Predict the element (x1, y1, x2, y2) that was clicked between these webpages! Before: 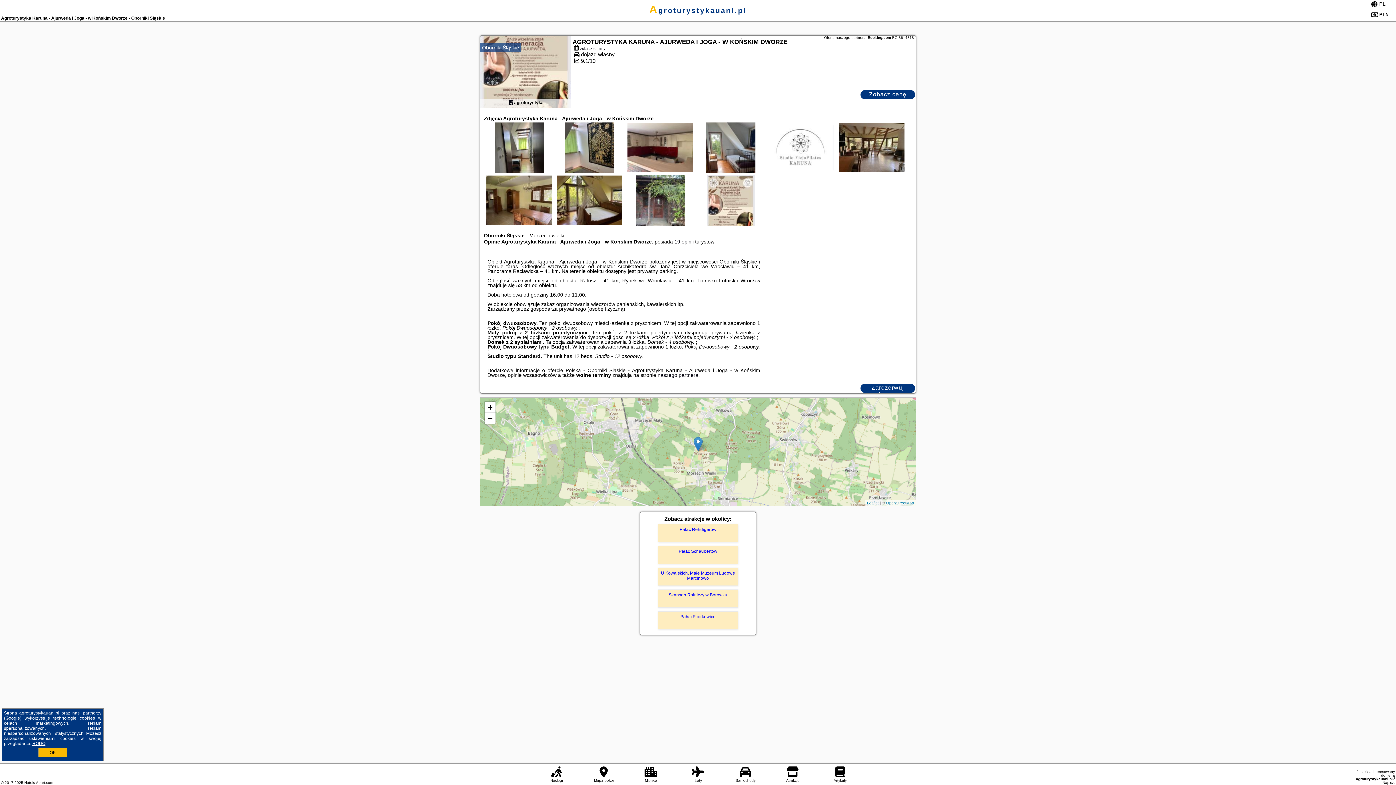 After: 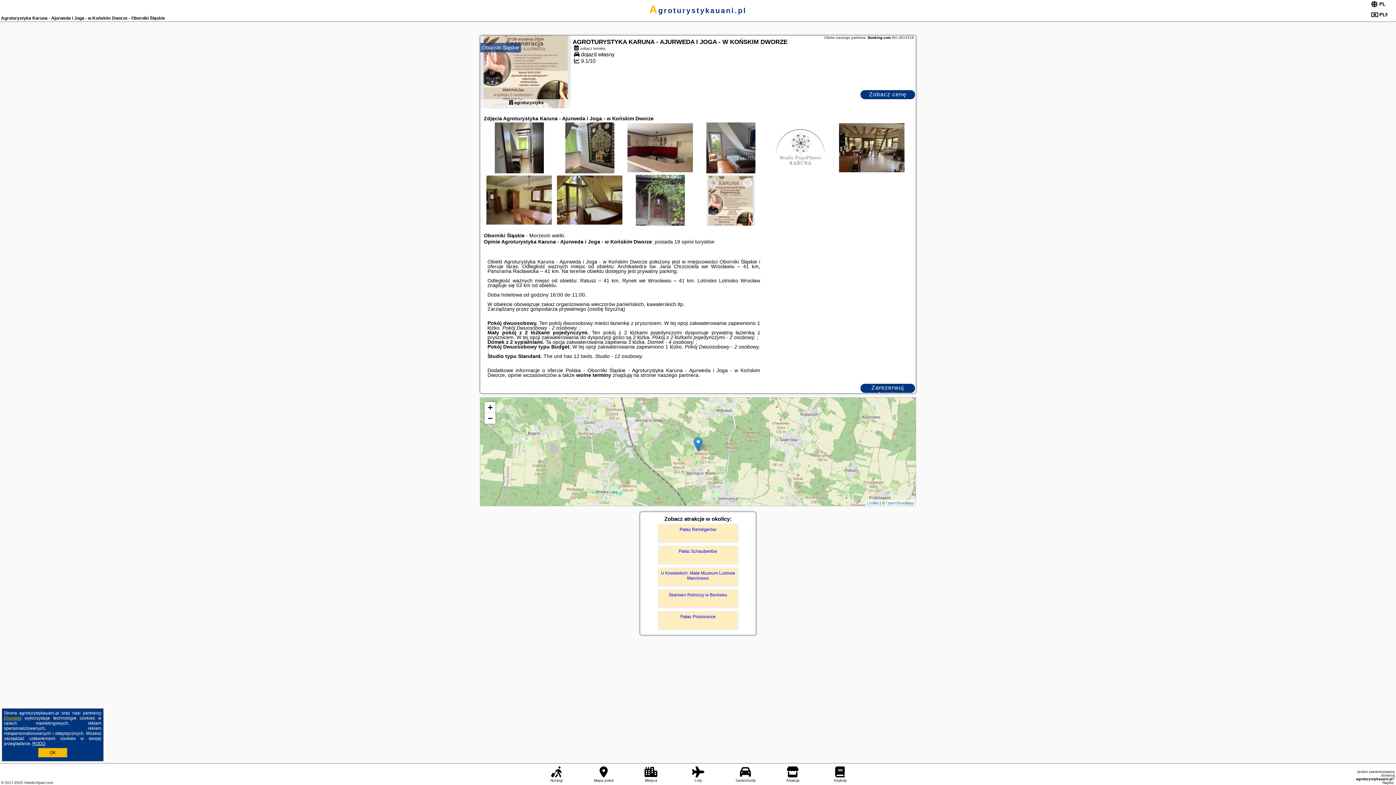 Action: bbox: (5, 716, 20, 721) label: Google